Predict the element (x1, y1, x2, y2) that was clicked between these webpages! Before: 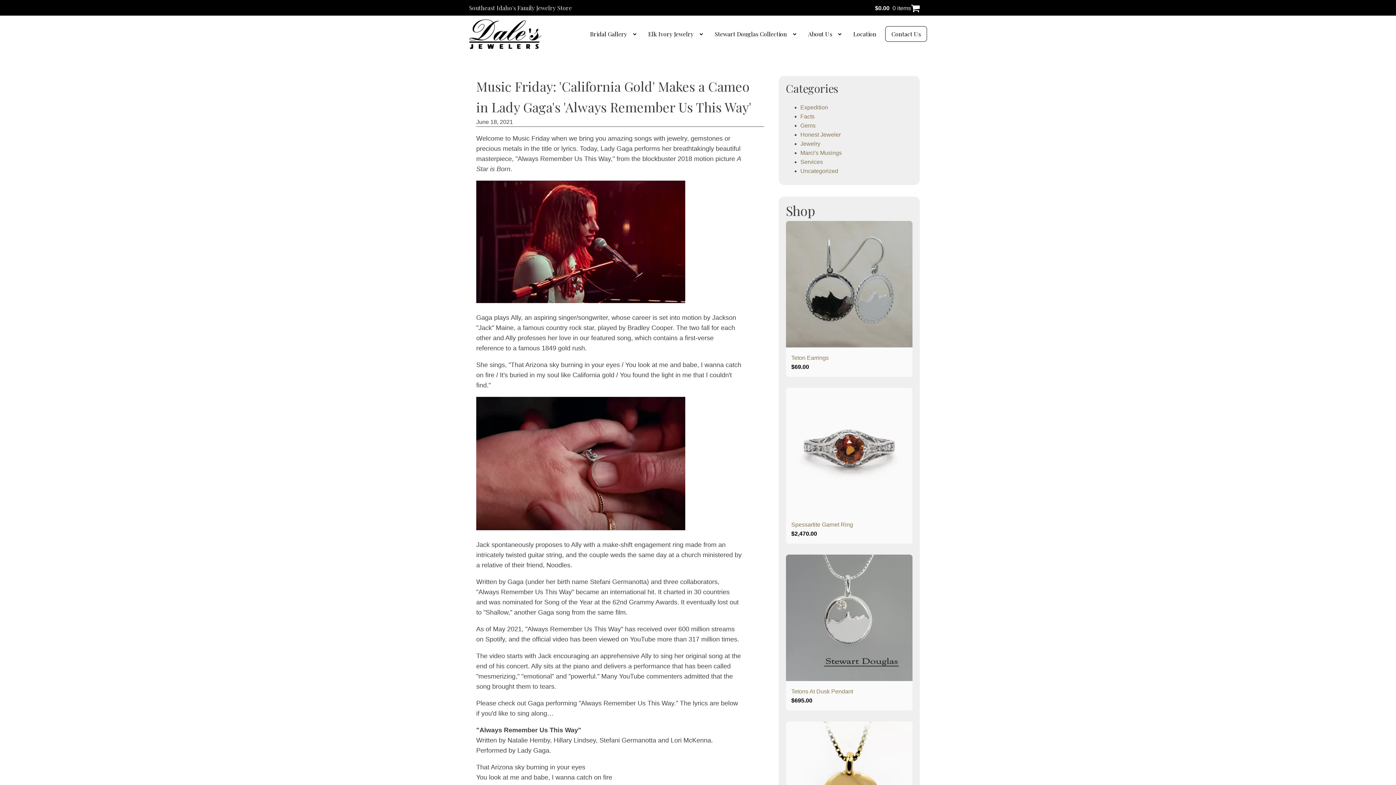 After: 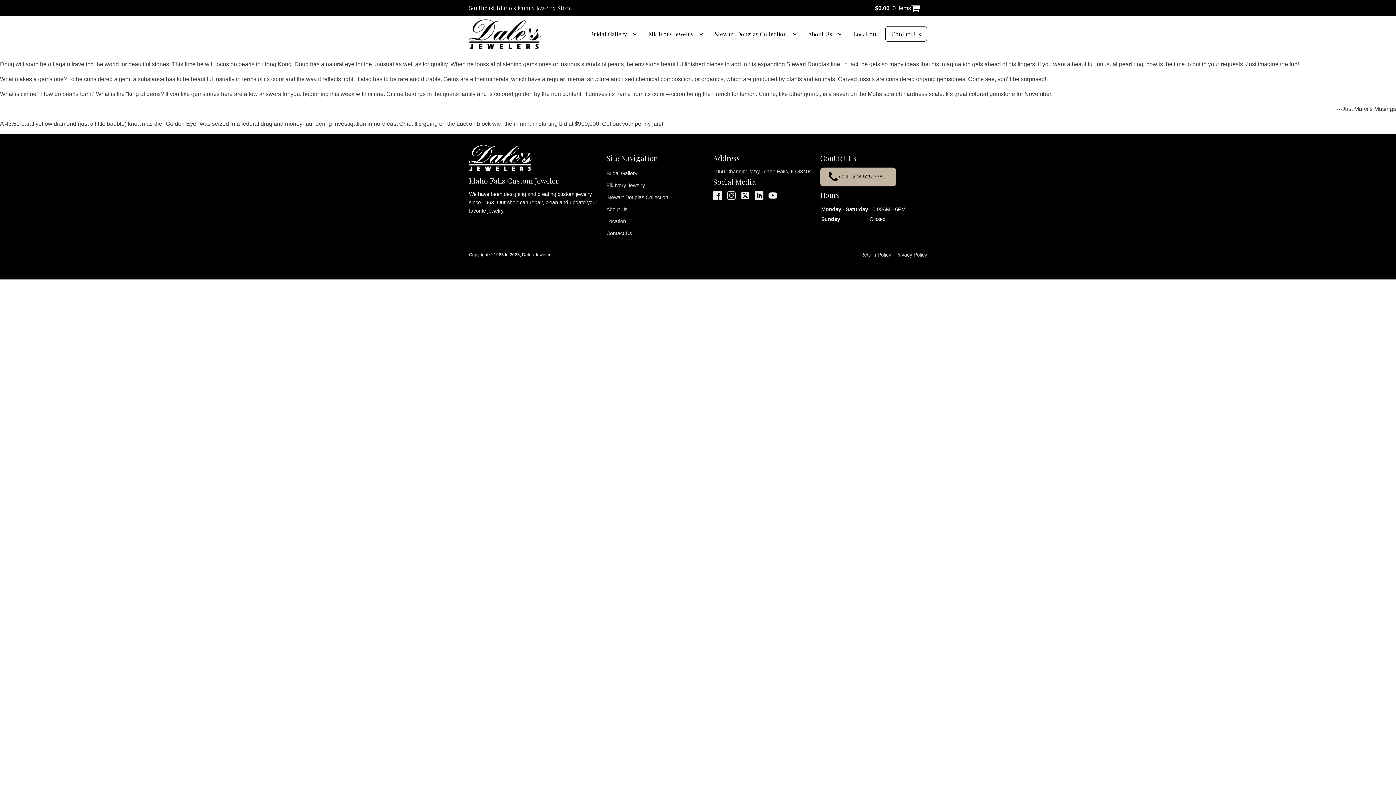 Action: bbox: (800, 122, 815, 128) label: Gems